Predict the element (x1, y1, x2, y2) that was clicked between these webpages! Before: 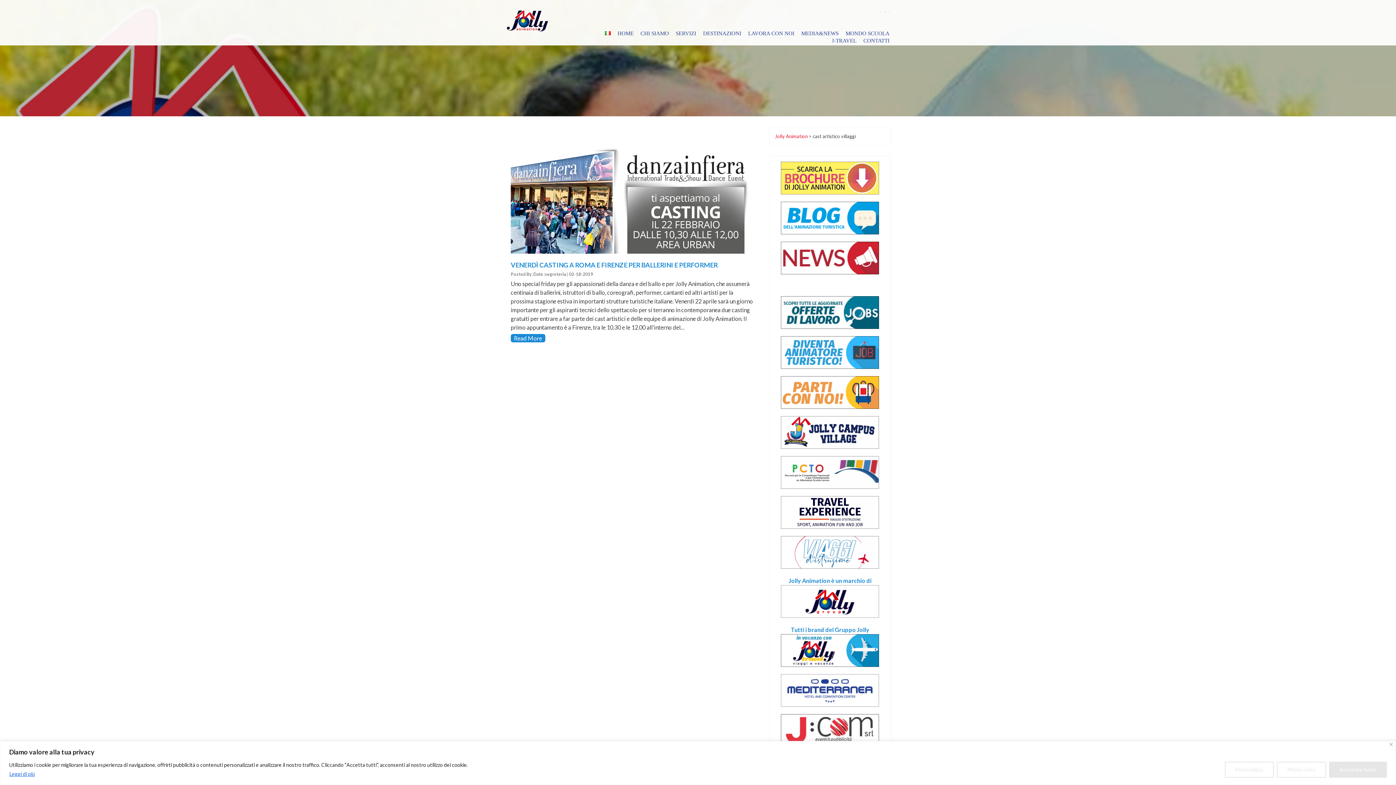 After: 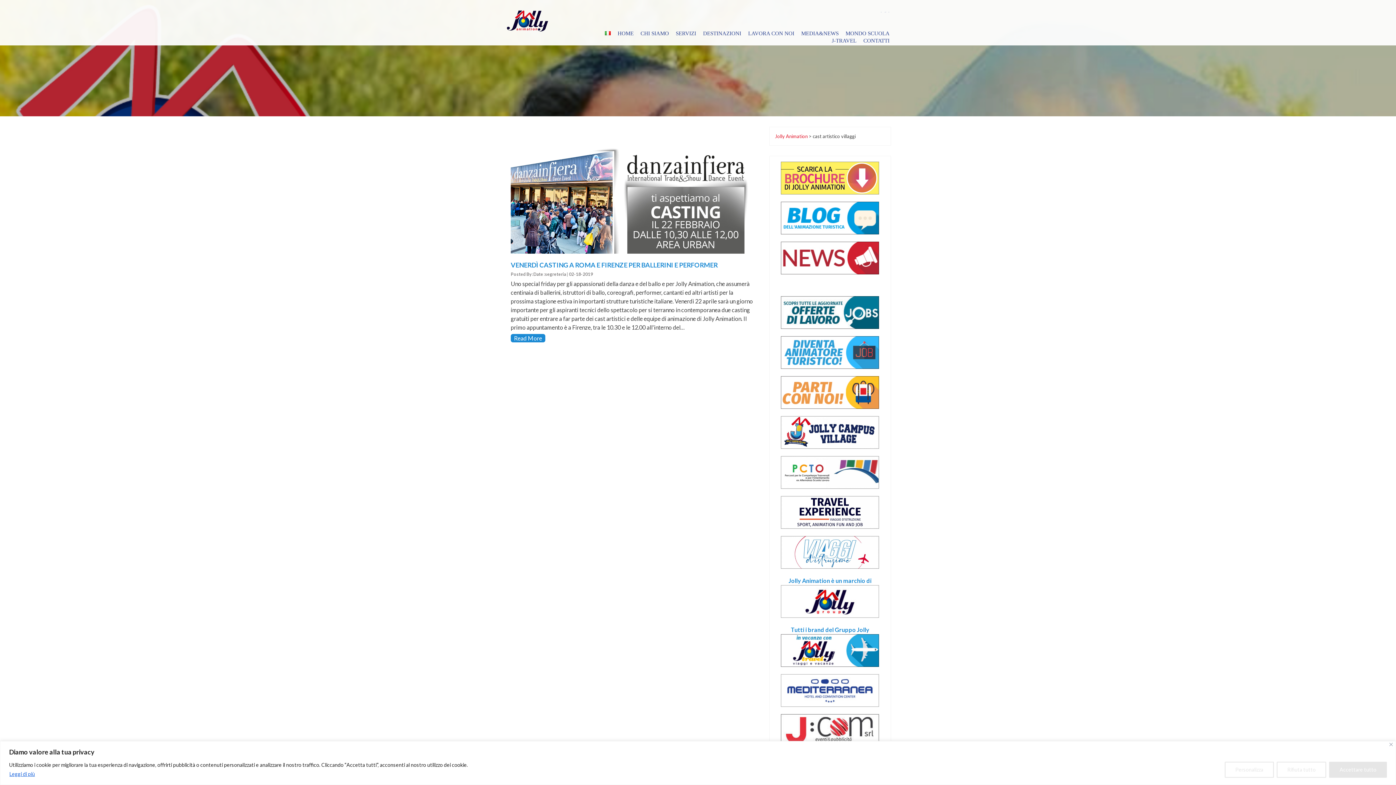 Action: bbox: (775, 674, 885, 707)